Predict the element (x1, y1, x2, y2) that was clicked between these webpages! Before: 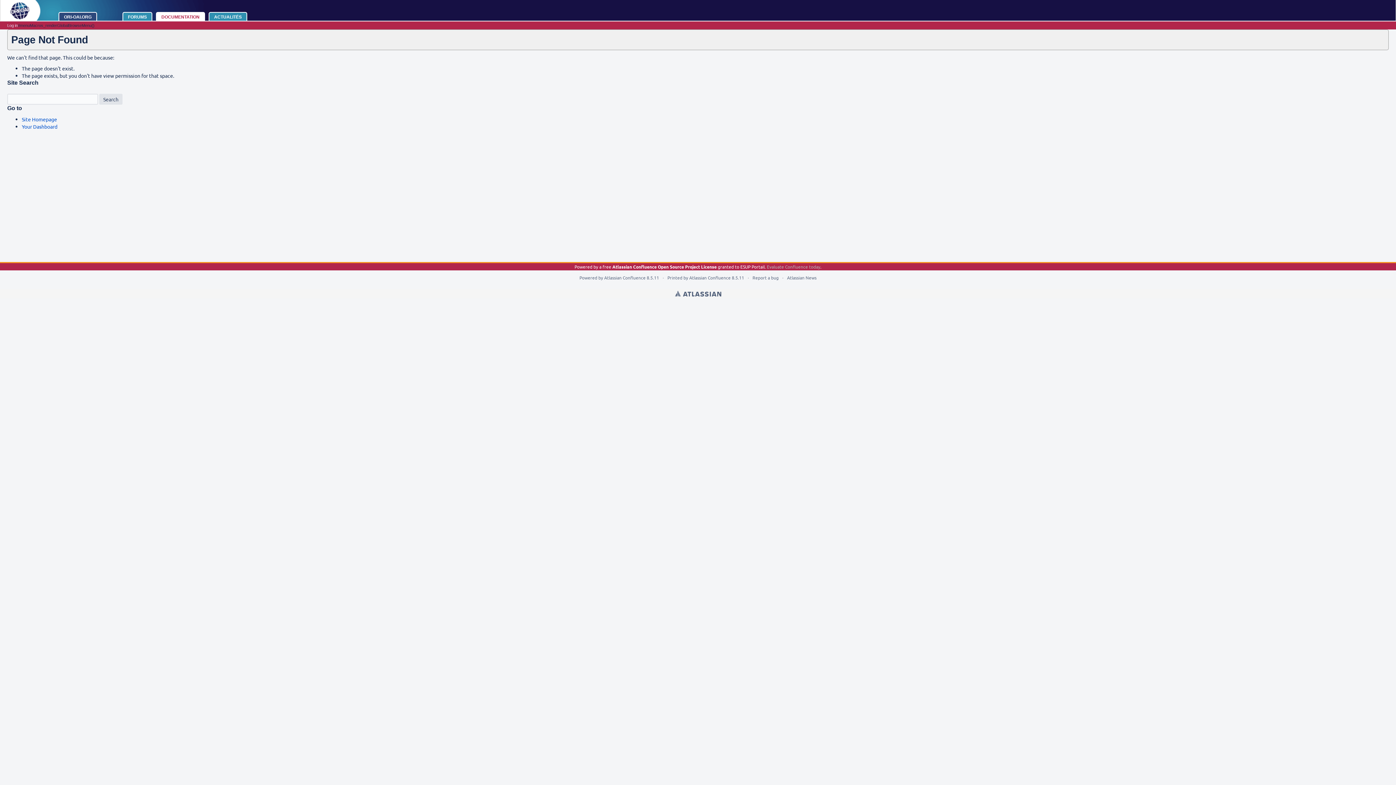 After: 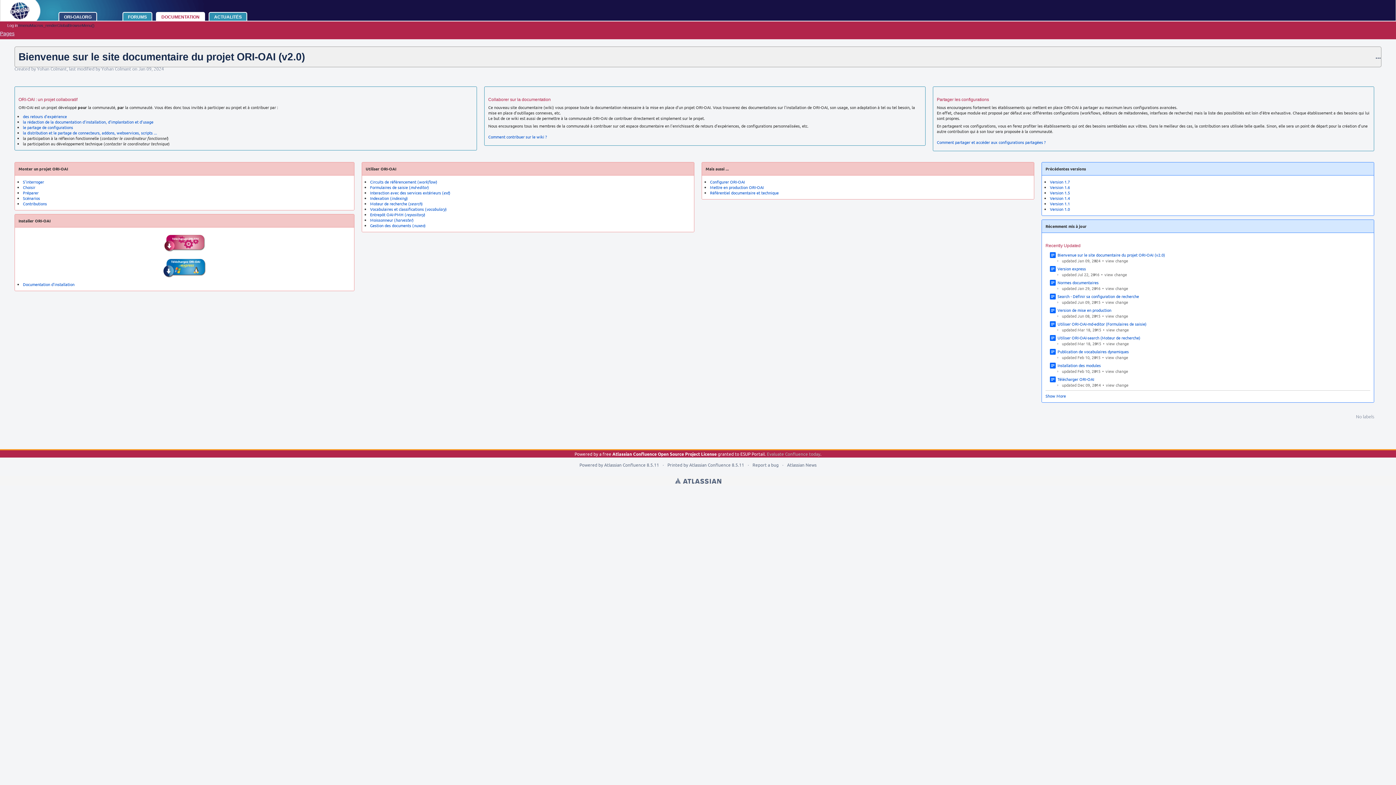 Action: bbox: (21, 116, 57, 122) label: Site Homepage